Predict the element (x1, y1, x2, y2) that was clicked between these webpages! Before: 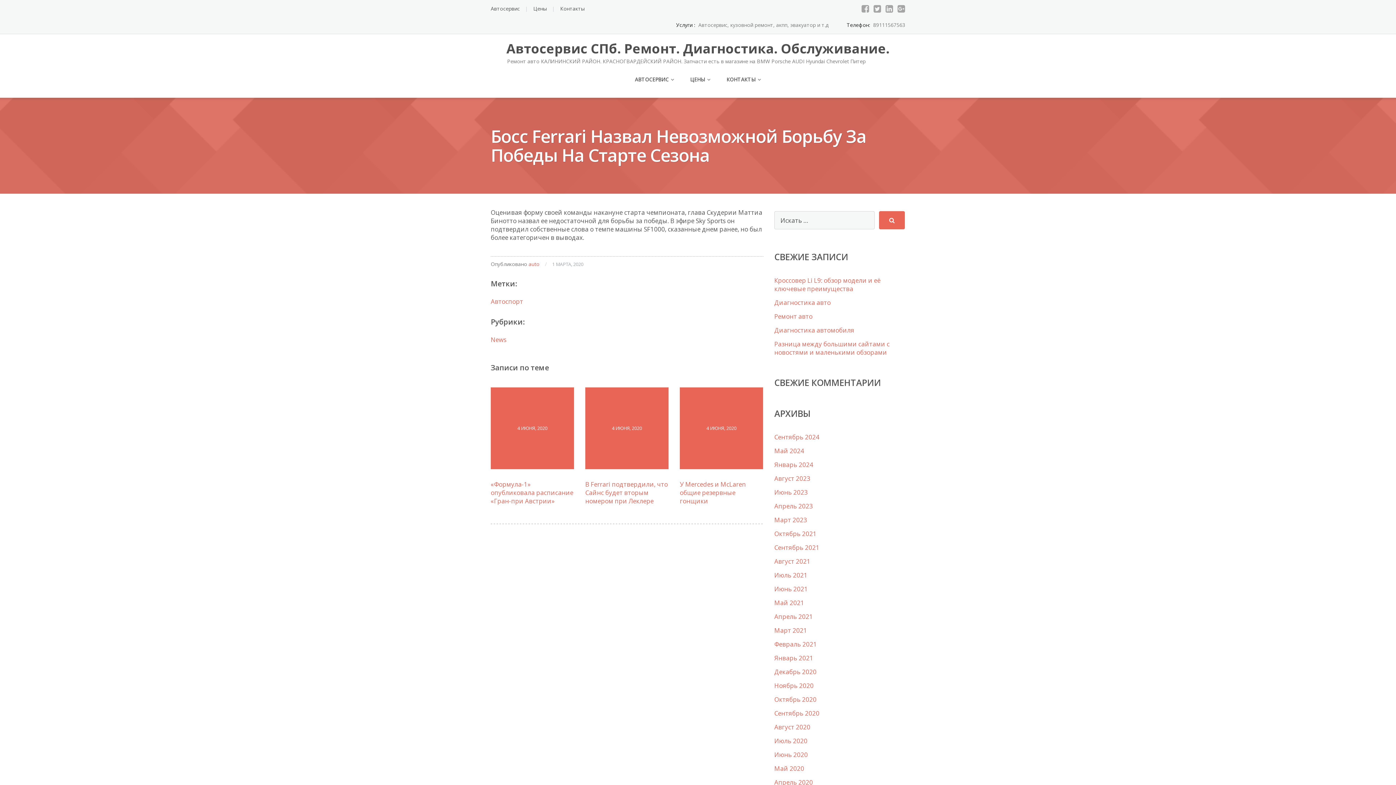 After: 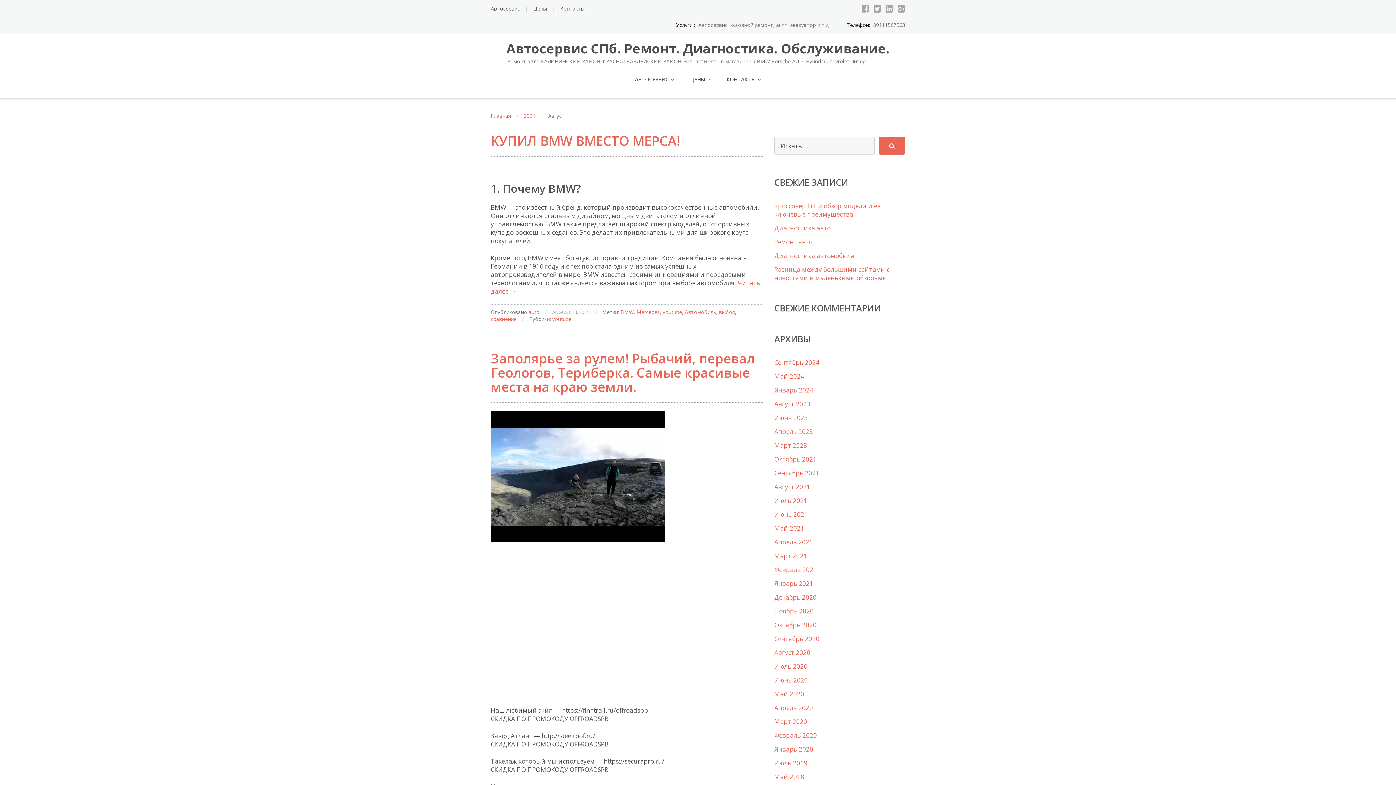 Action: label: Август 2021 bbox: (774, 557, 810, 565)